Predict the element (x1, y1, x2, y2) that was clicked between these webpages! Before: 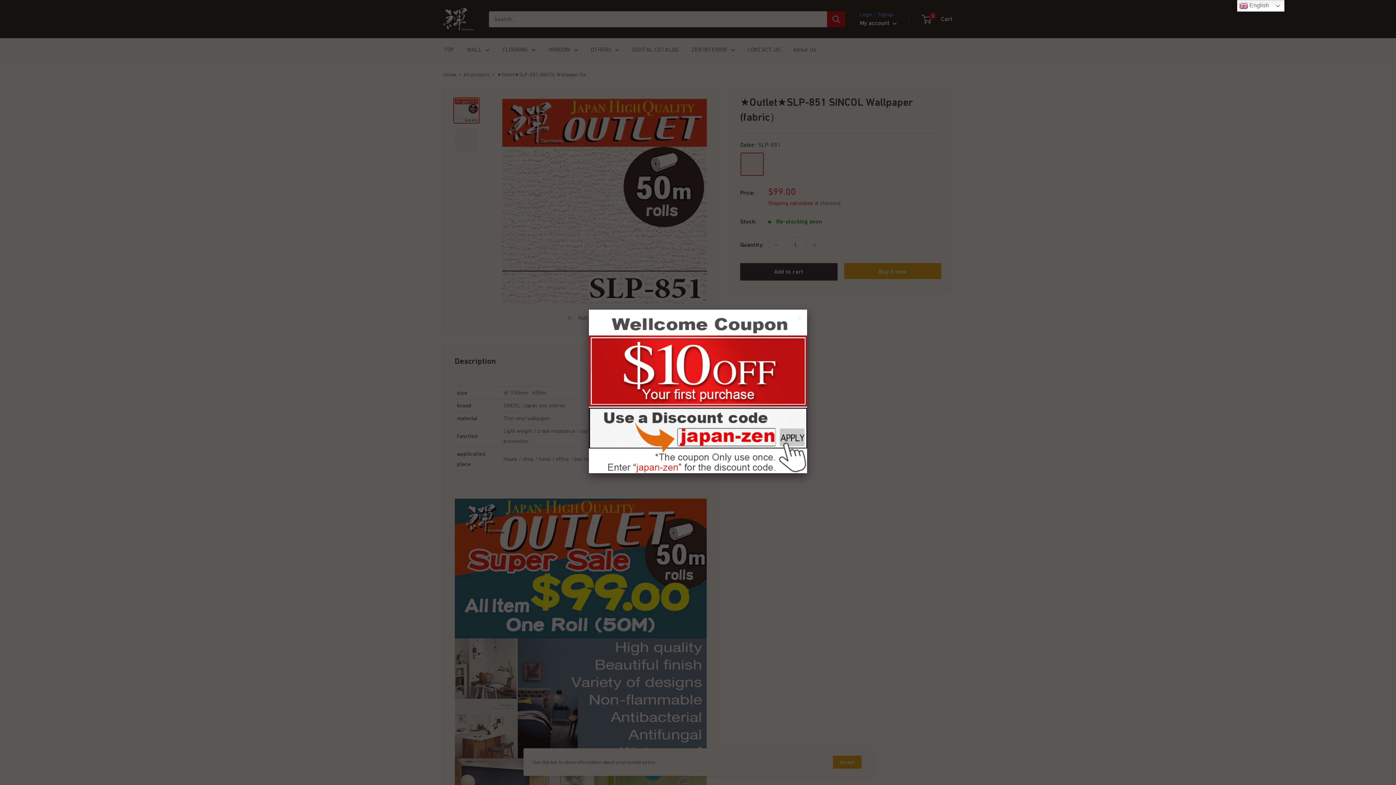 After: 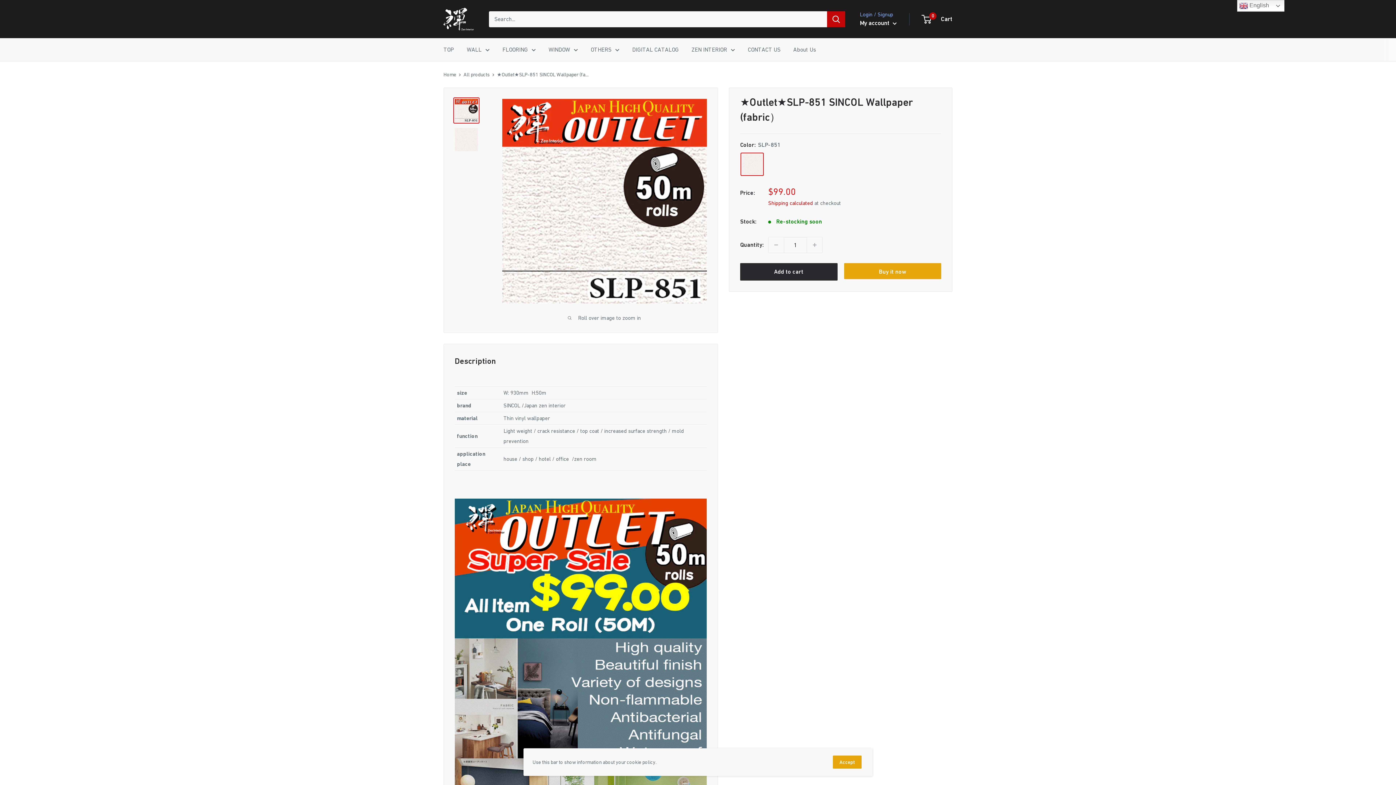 Action: bbox: (797, 315, 803, 321)